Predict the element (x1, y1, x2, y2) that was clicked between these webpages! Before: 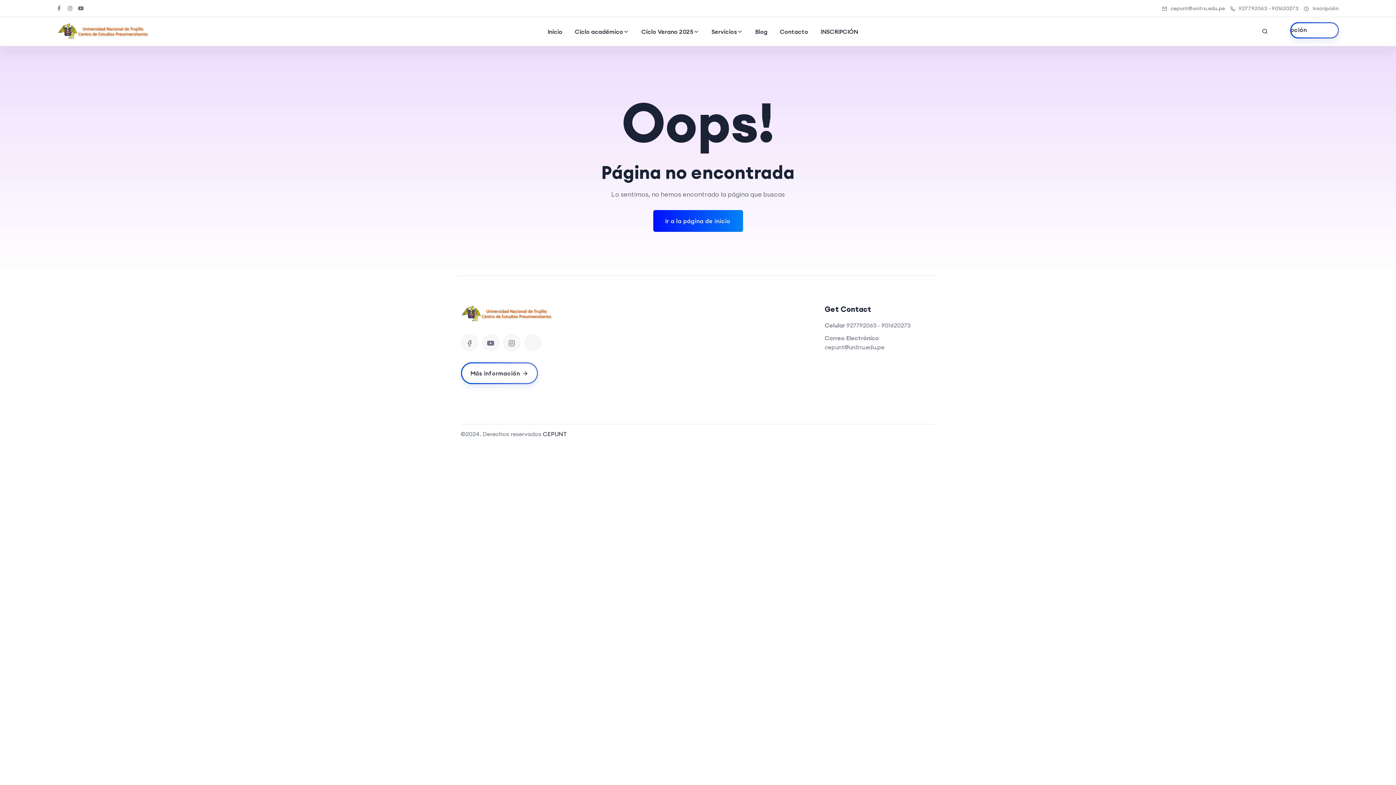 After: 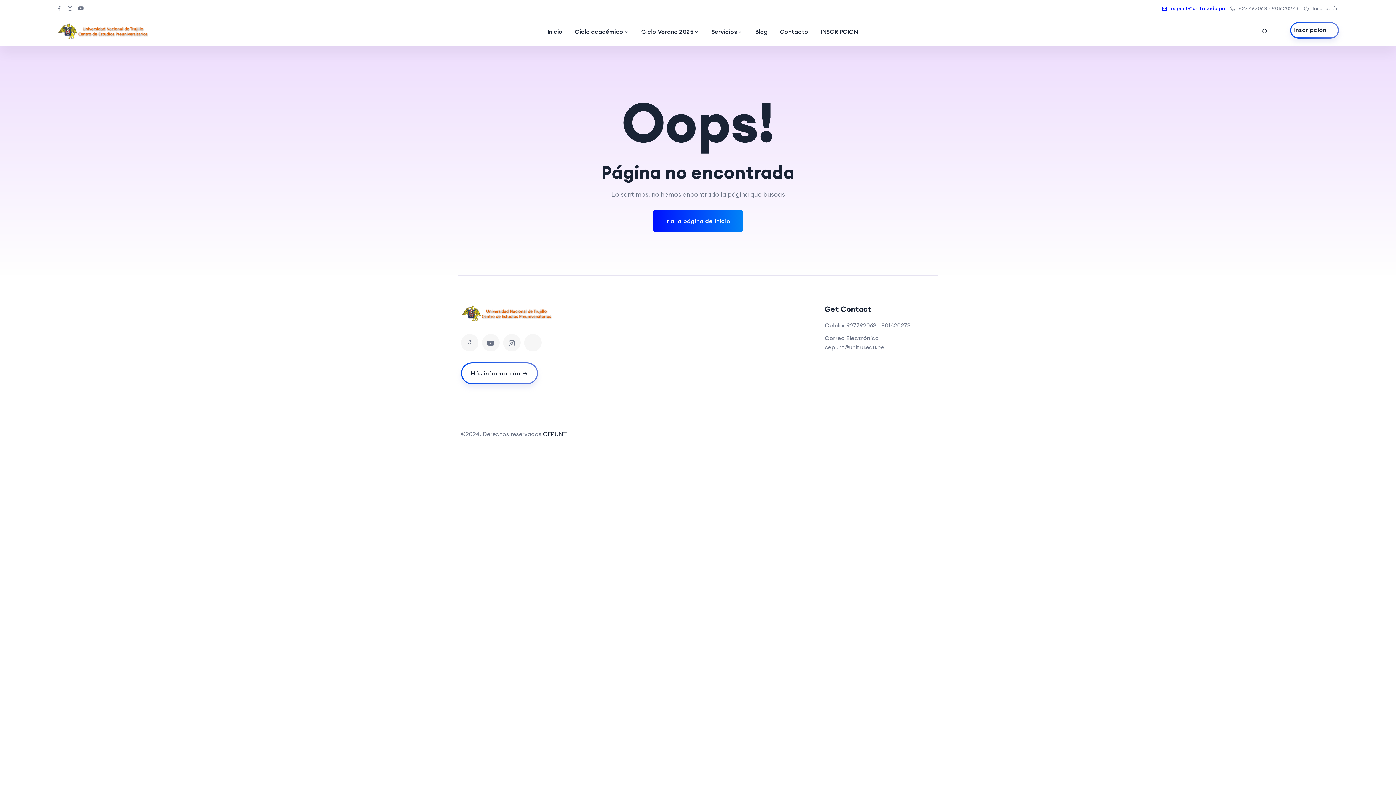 Action: label: cepunt@unitru.edu.pe bbox: (1162, 4, 1225, 12)